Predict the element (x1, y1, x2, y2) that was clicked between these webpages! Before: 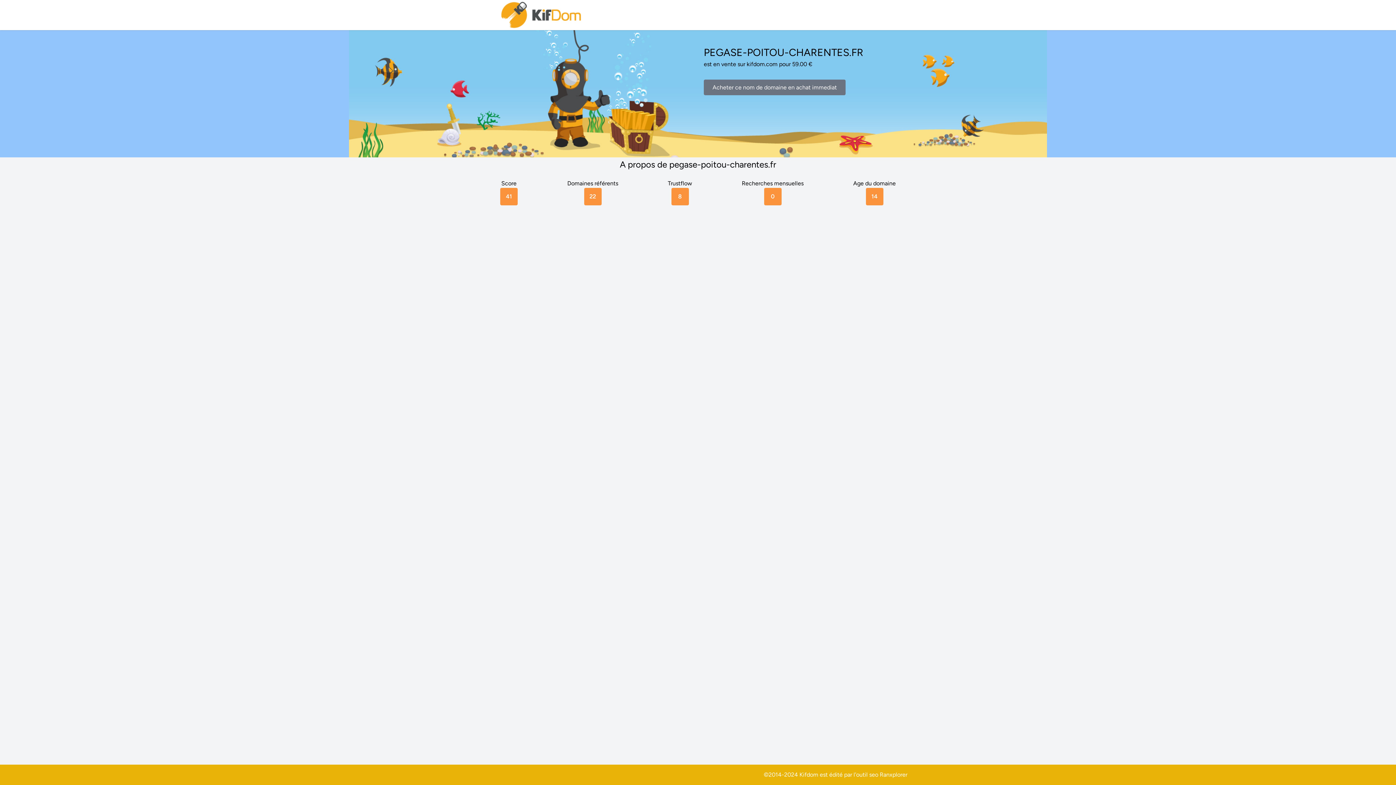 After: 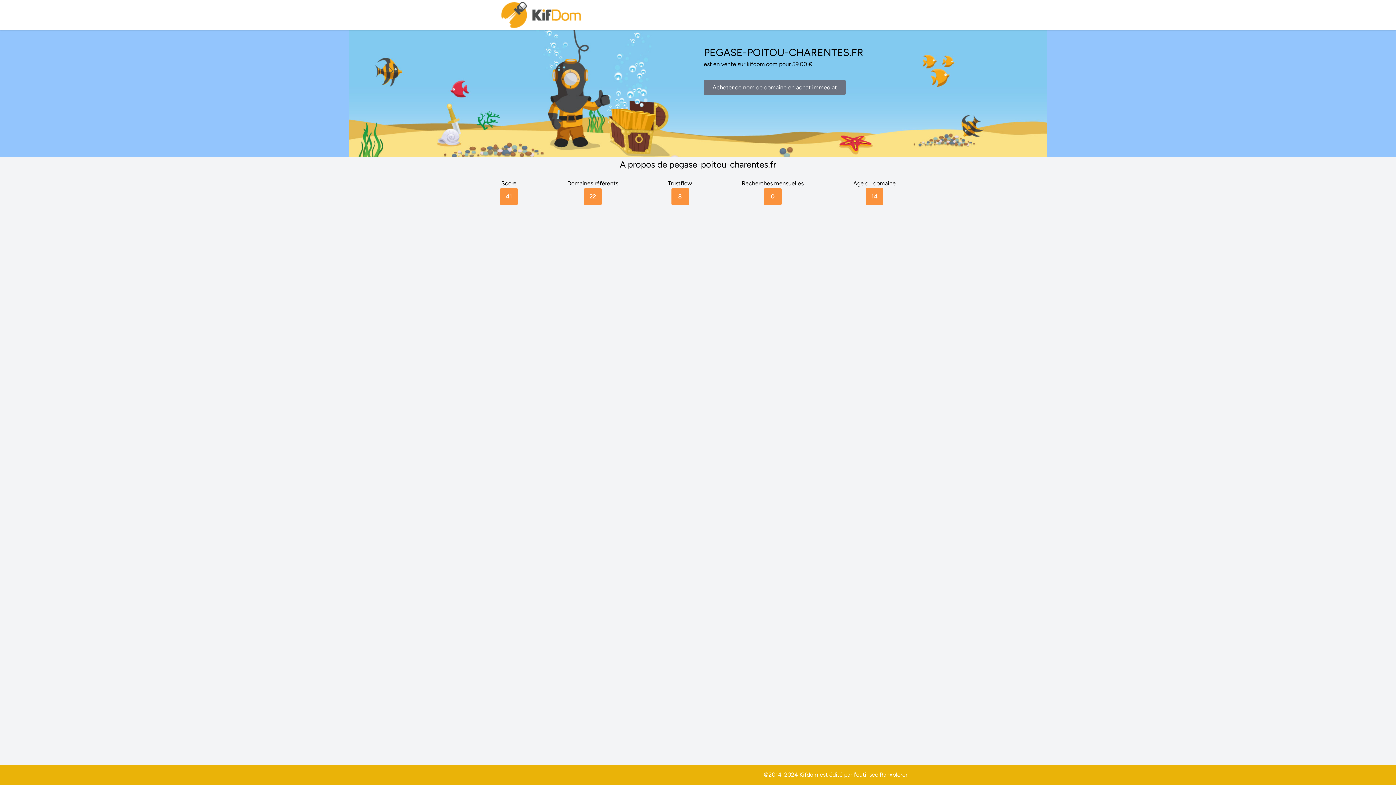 Action: bbox: (880, 771, 907, 778) label: Ranxplorer